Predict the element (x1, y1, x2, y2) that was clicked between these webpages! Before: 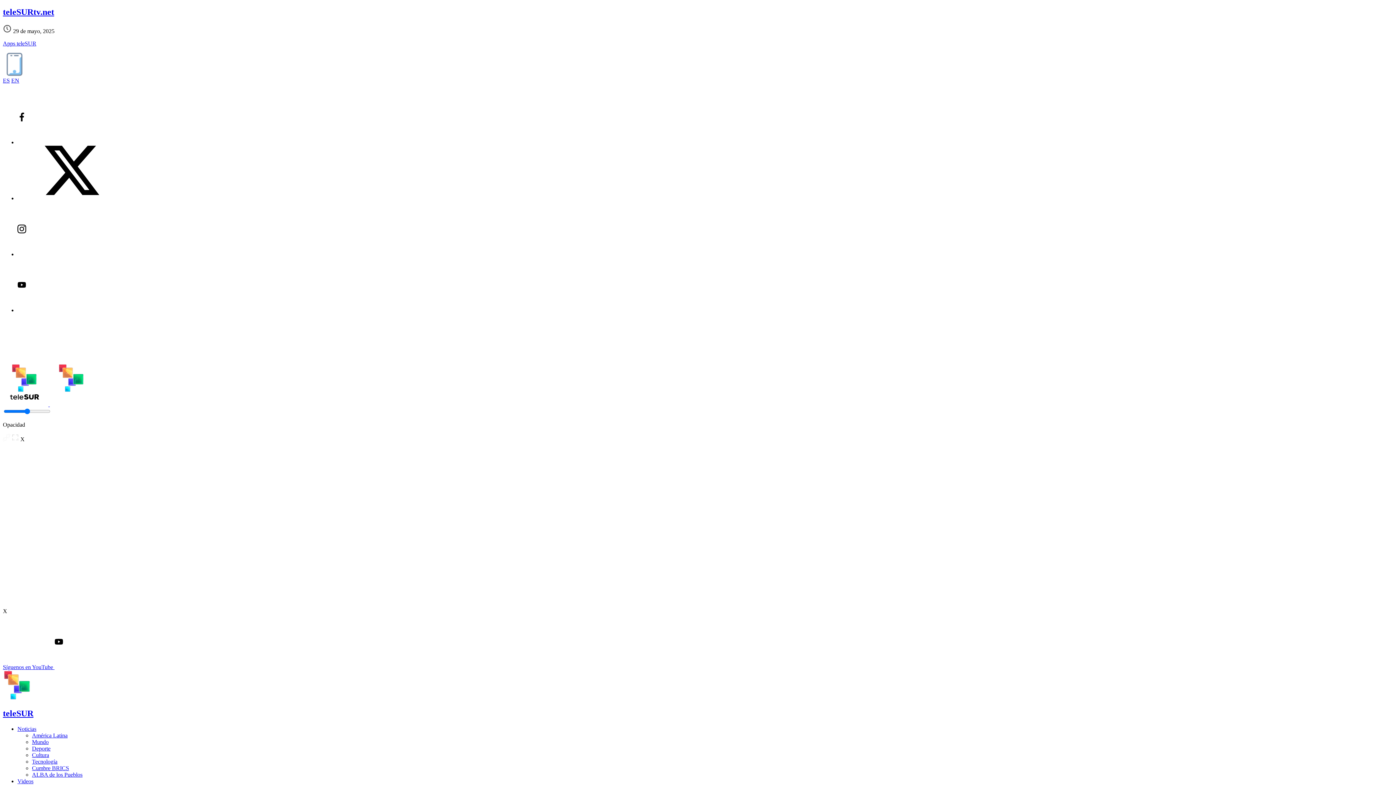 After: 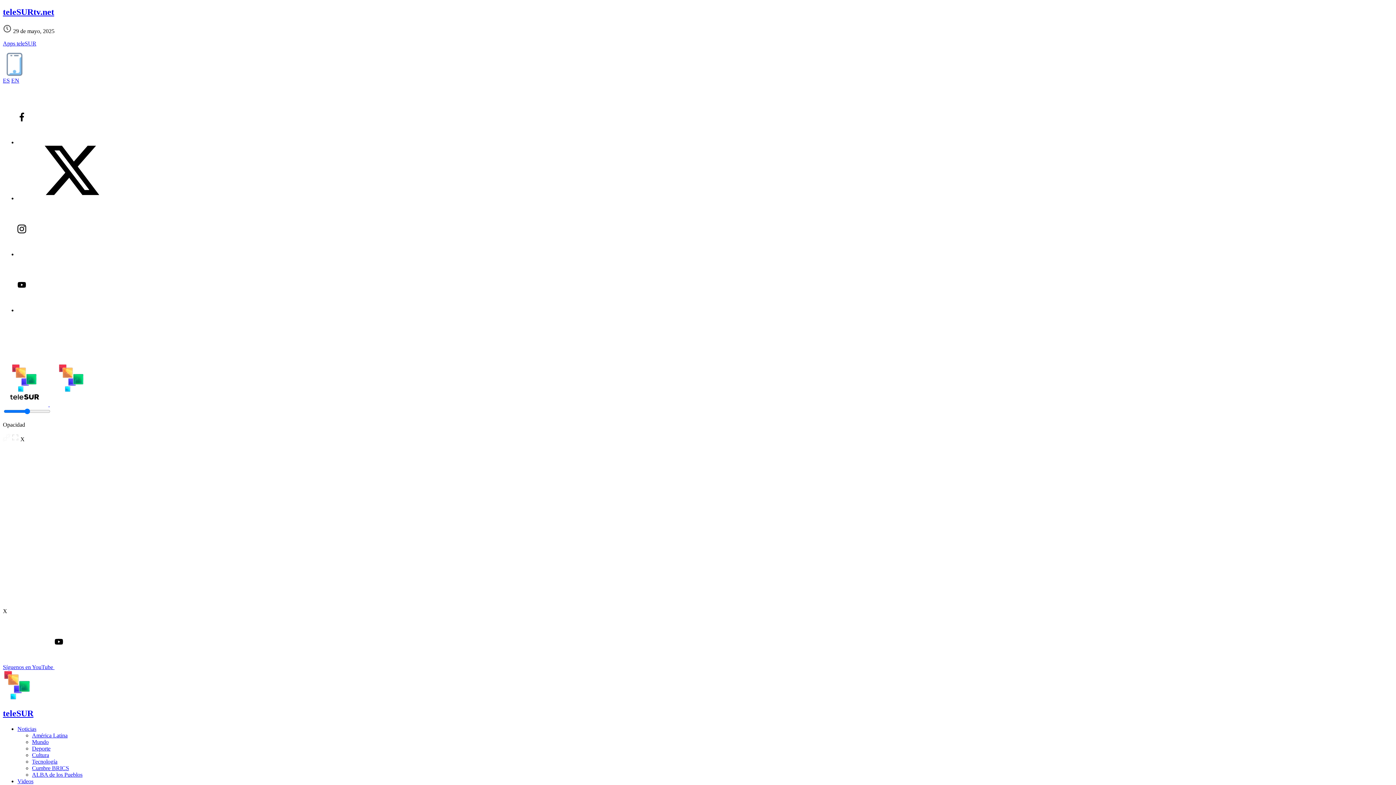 Action: bbox: (17, 195, 126, 201)